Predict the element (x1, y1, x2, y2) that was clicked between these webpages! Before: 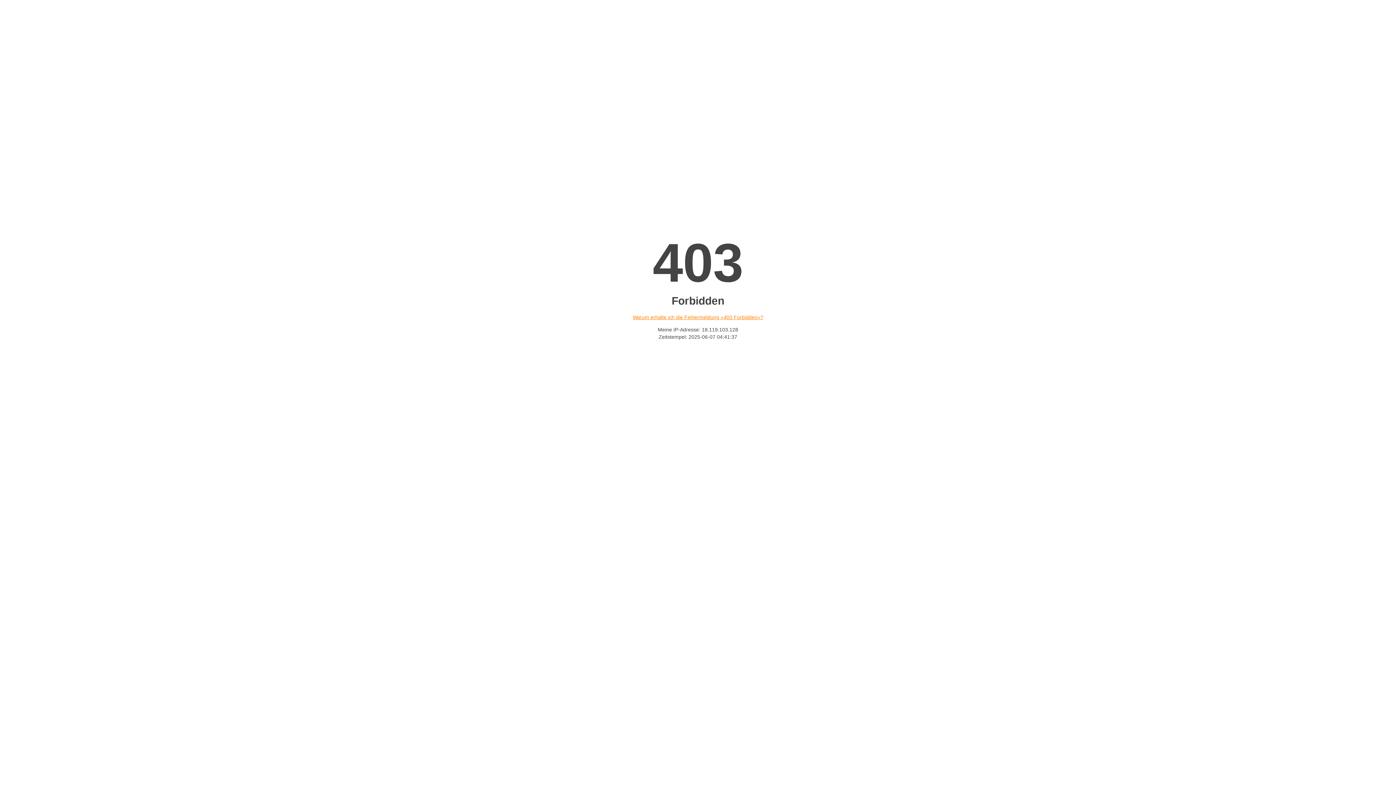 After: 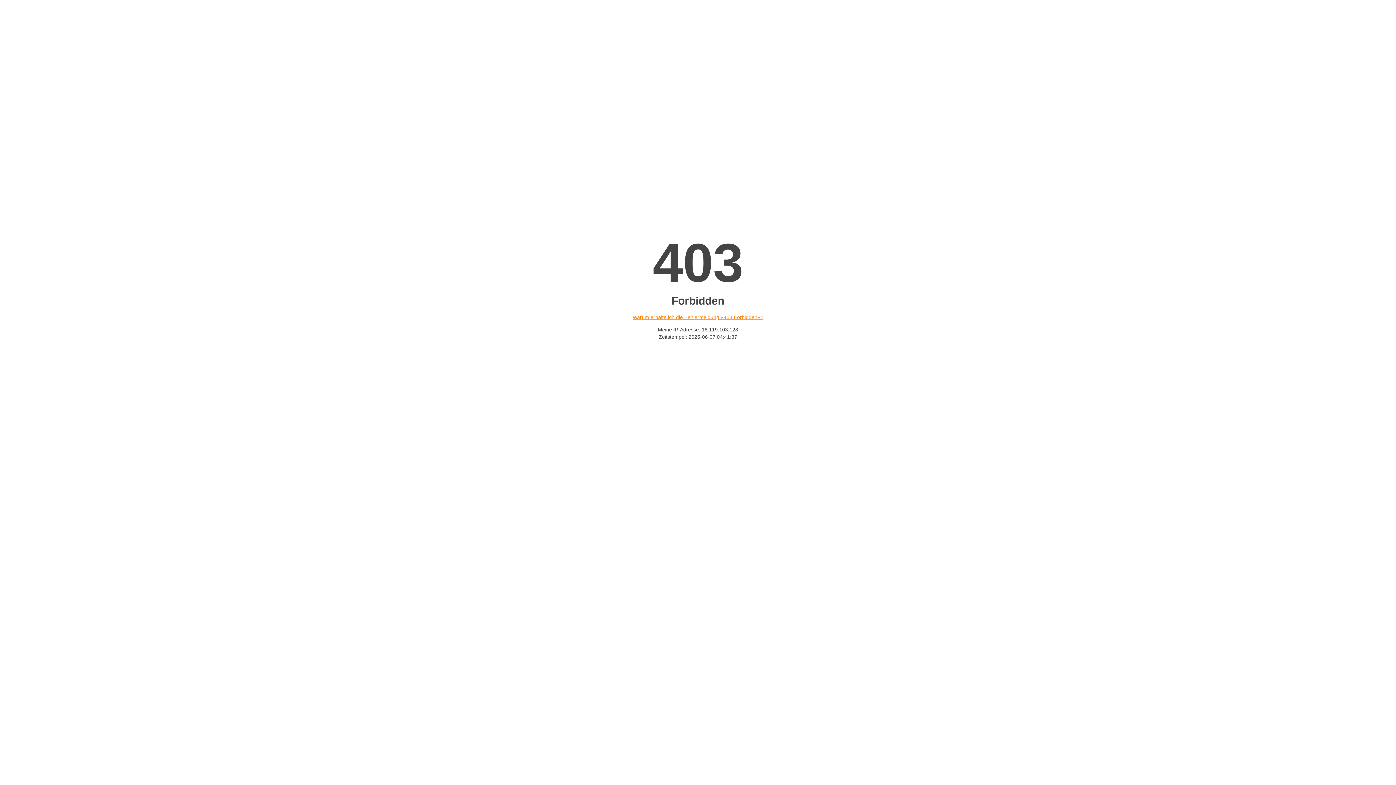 Action: bbox: (632, 314, 763, 320) label: Warum erhalte ich die Fehlermeldung «403 Forbidden»?